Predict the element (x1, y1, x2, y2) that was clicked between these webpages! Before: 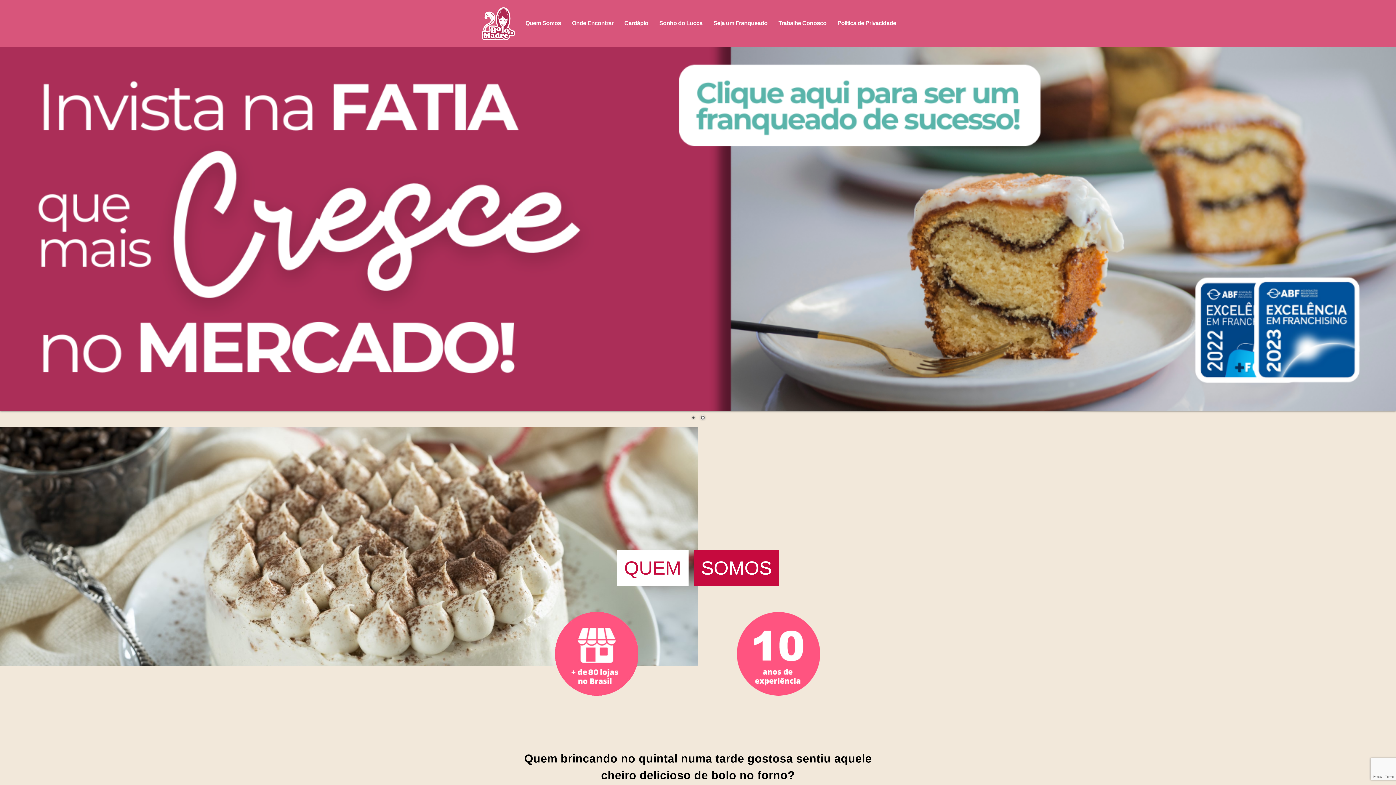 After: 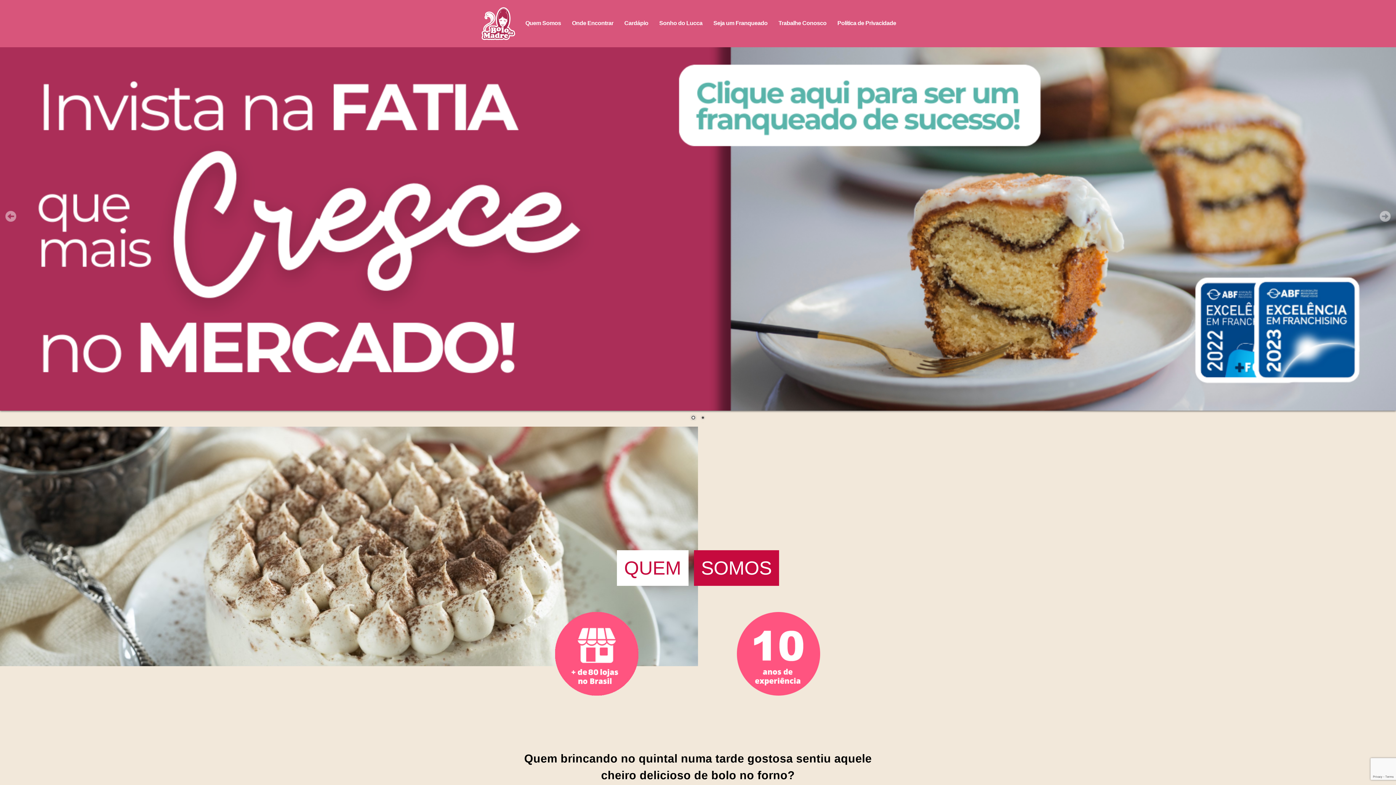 Action: bbox: (689, 414, 697, 422) label: 1